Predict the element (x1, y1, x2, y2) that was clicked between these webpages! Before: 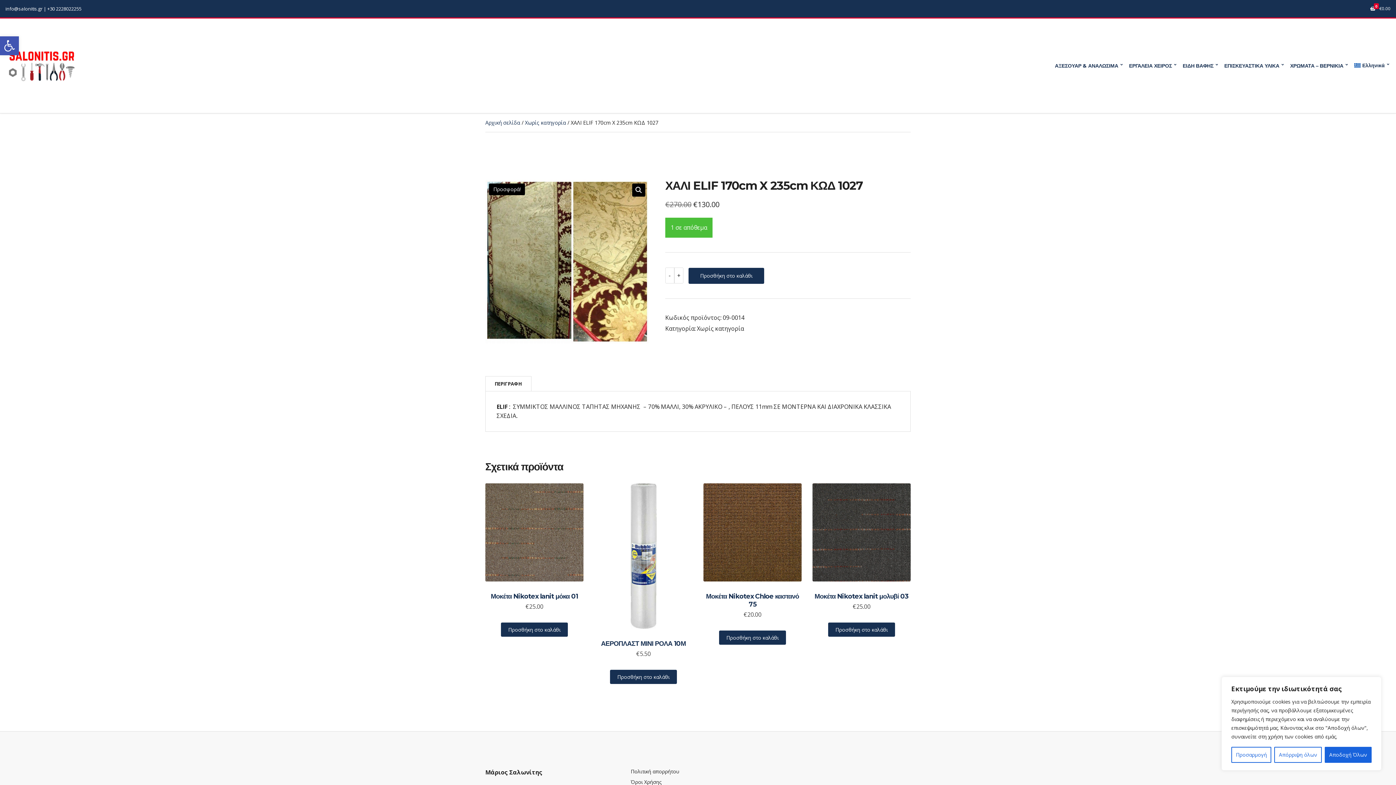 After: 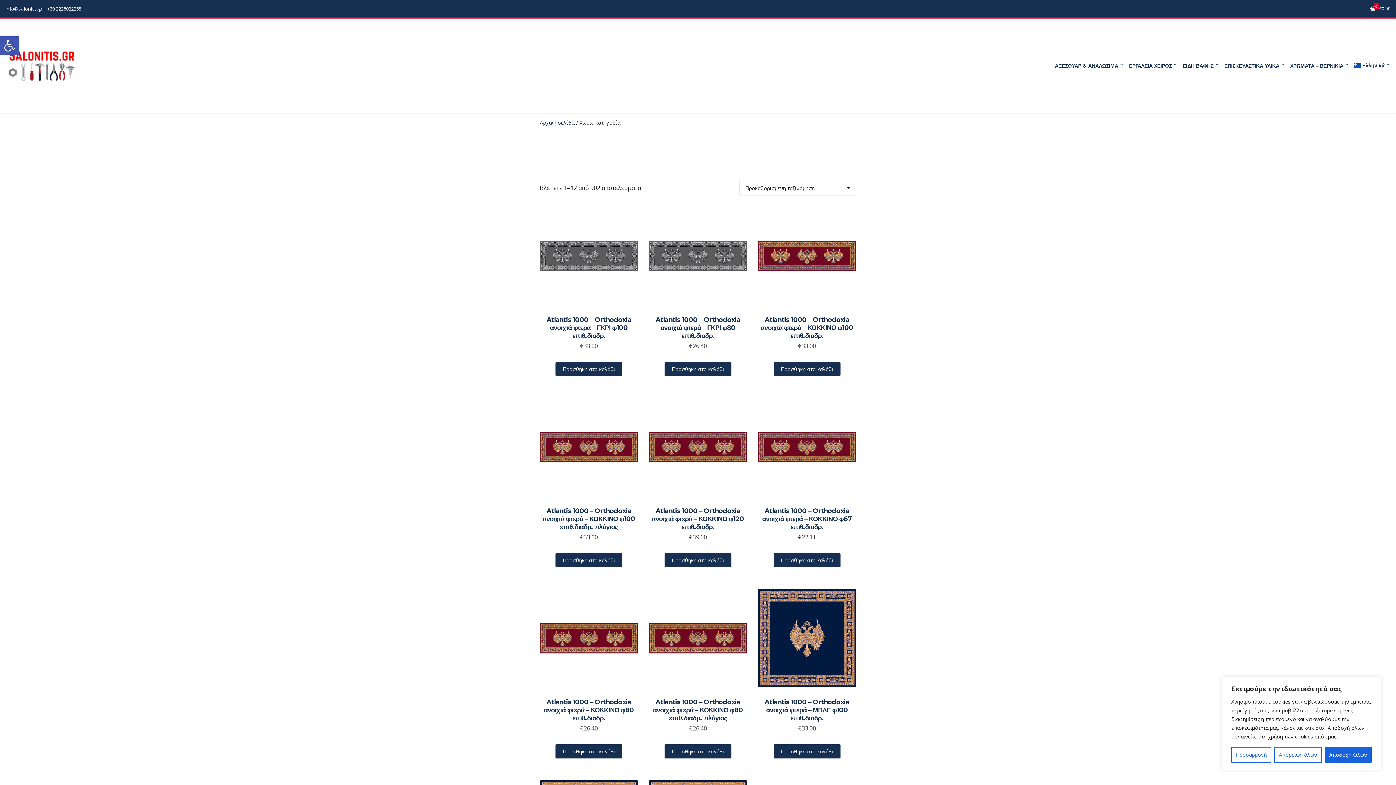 Action: label: Χωρίς κατηγορία bbox: (525, 119, 566, 126)